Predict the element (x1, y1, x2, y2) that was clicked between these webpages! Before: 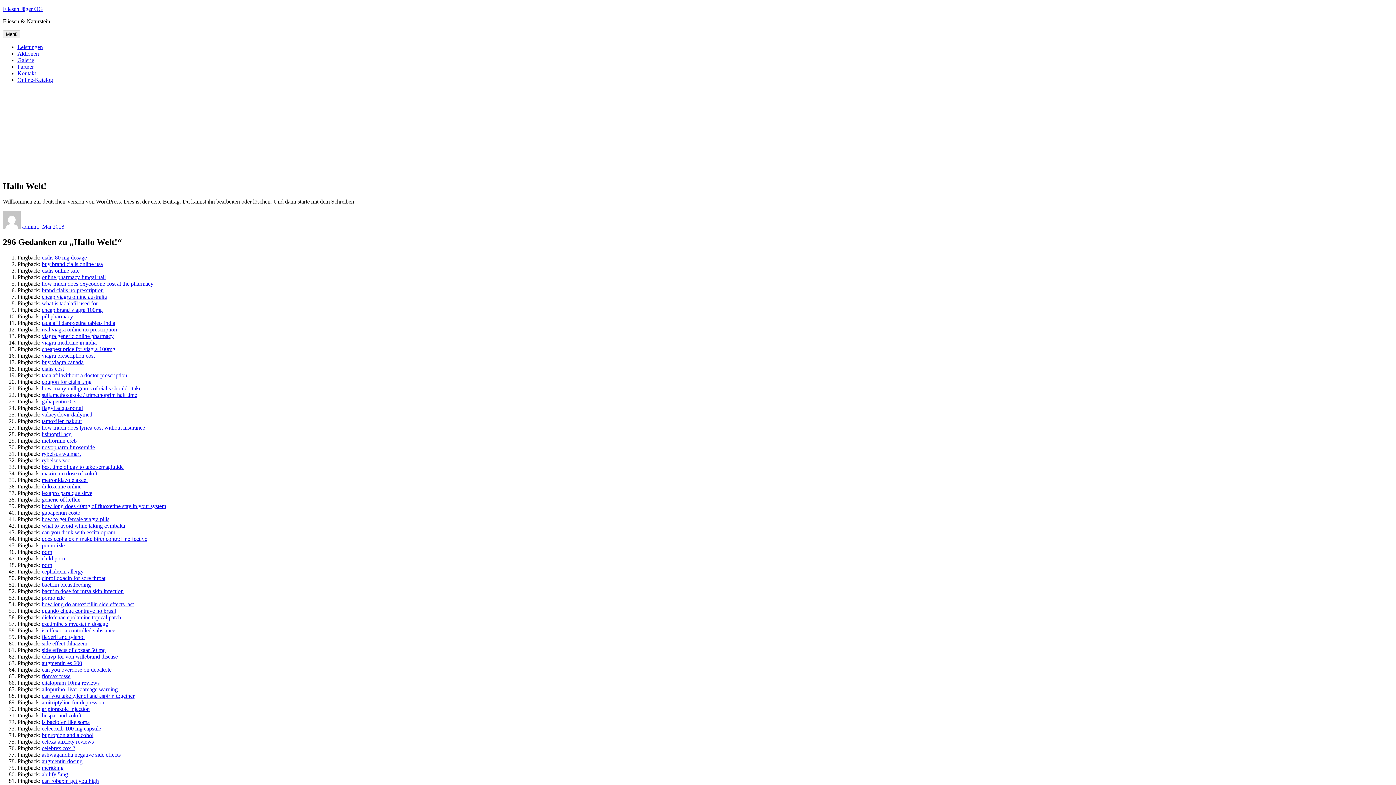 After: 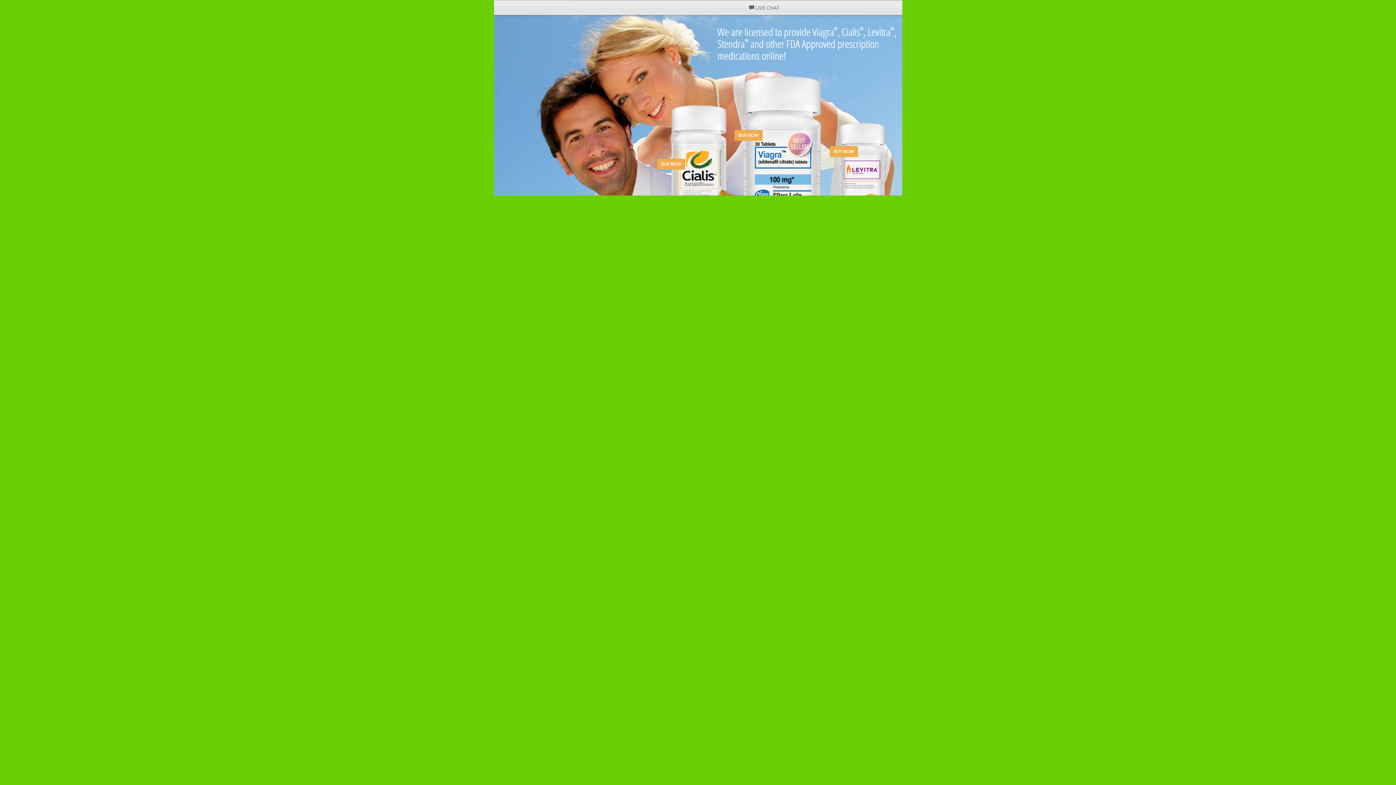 Action: bbox: (41, 293, 106, 299) label: cheap viagra online australia